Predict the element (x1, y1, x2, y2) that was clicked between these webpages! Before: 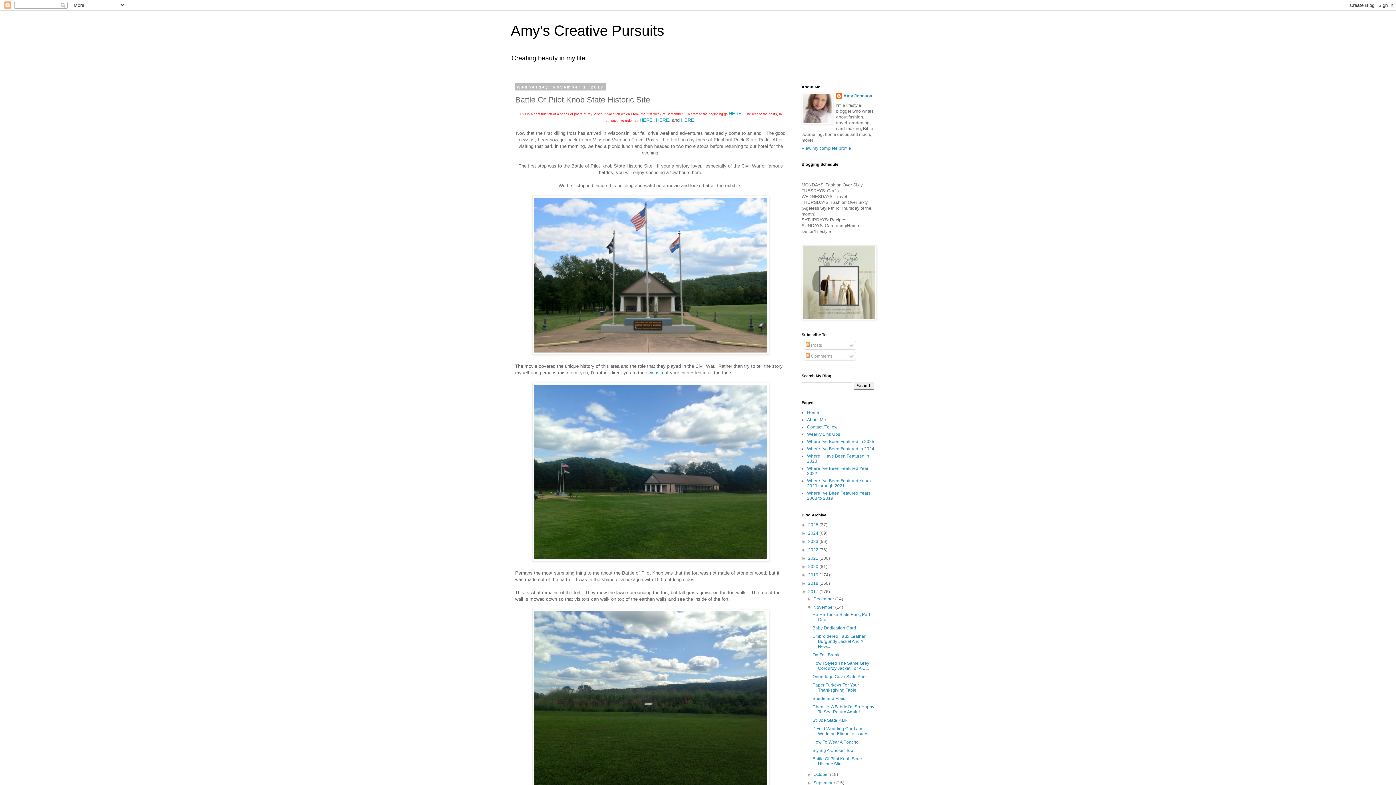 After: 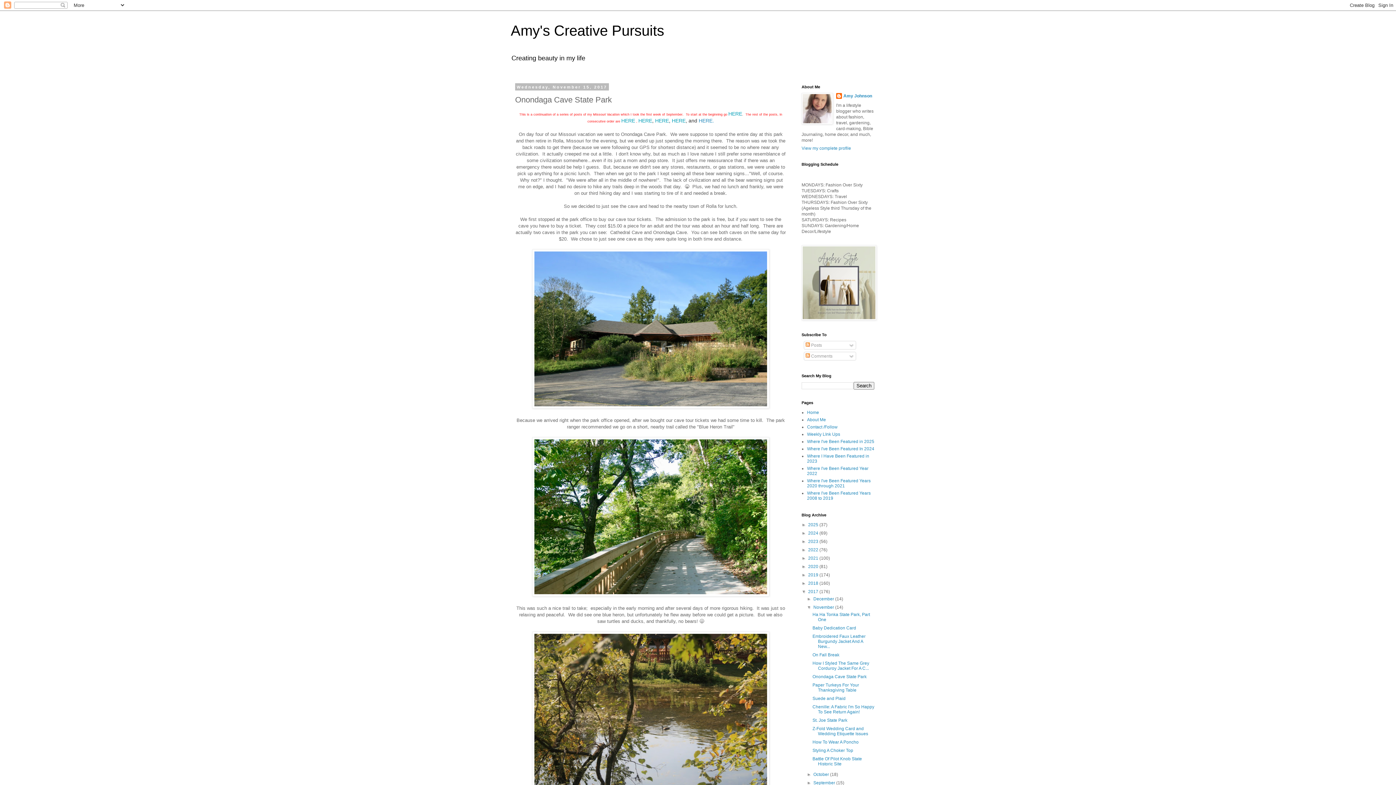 Action: bbox: (812, 674, 866, 679) label: Onondaga Cave State Park